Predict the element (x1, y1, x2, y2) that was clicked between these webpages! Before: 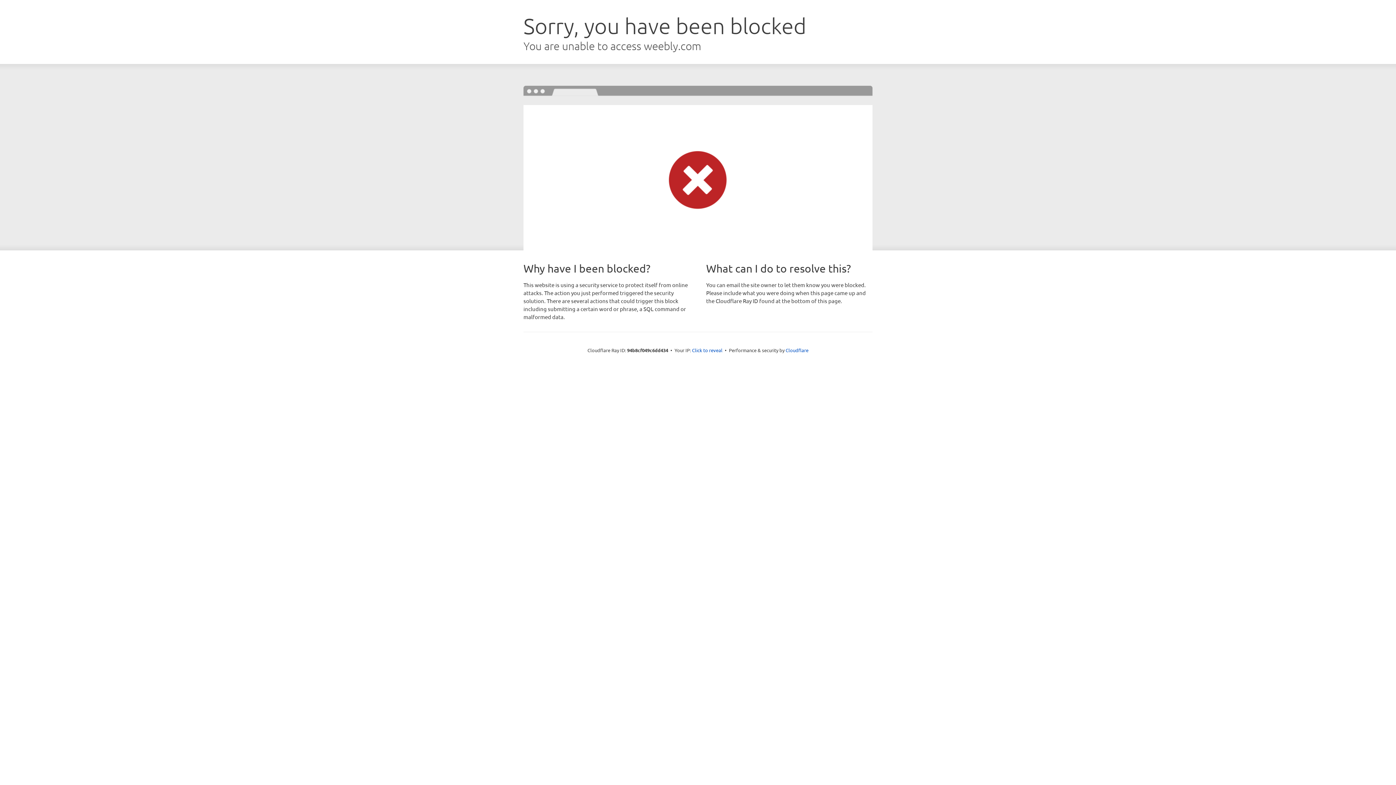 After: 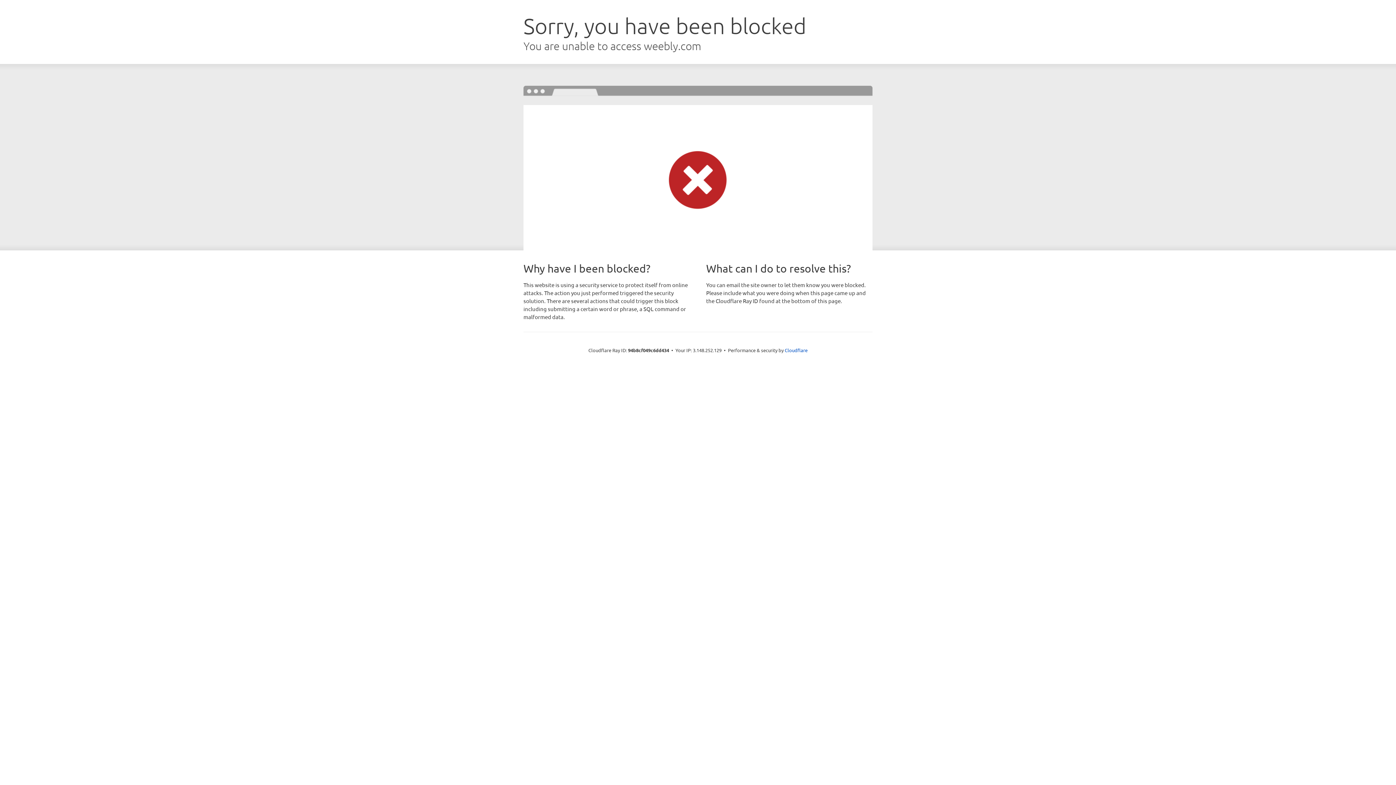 Action: label: Click to reveal bbox: (692, 346, 722, 353)